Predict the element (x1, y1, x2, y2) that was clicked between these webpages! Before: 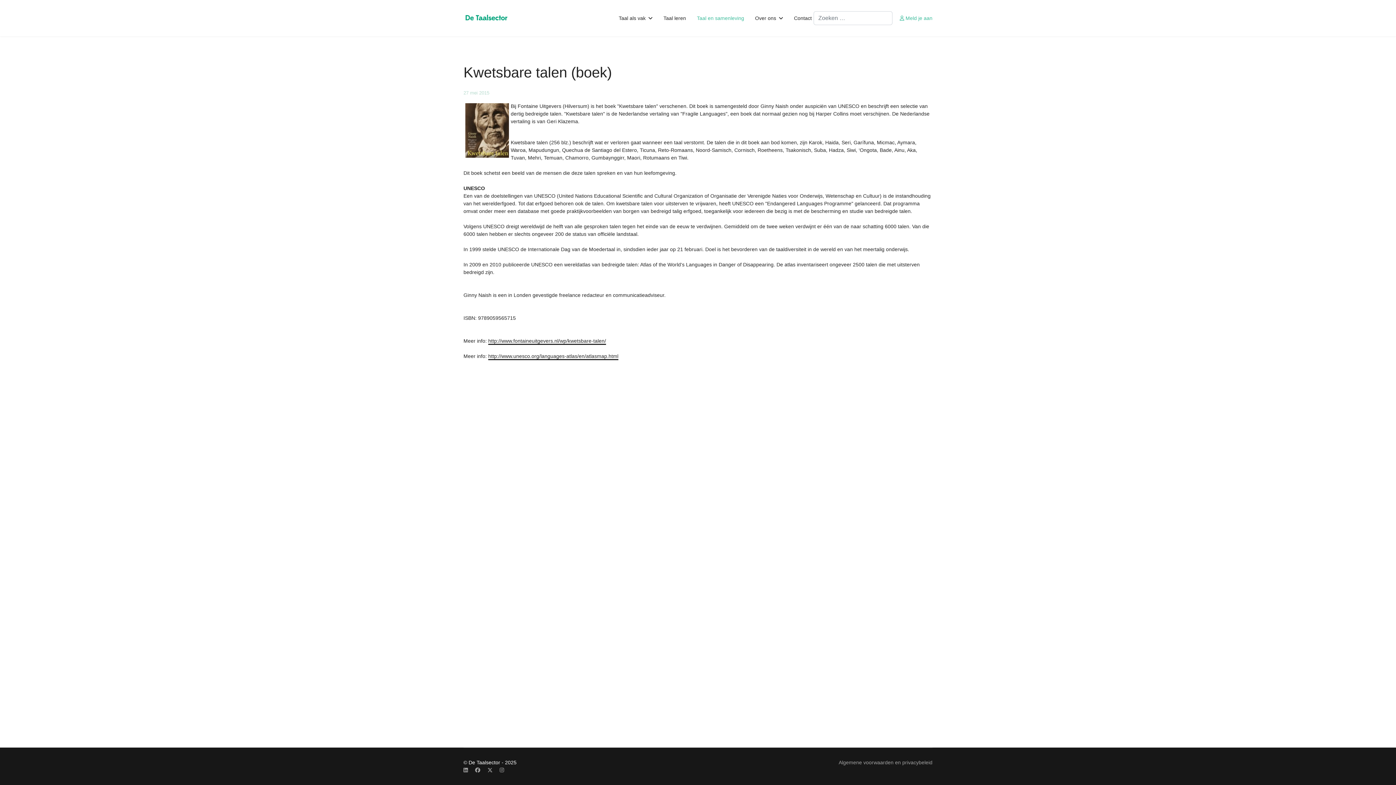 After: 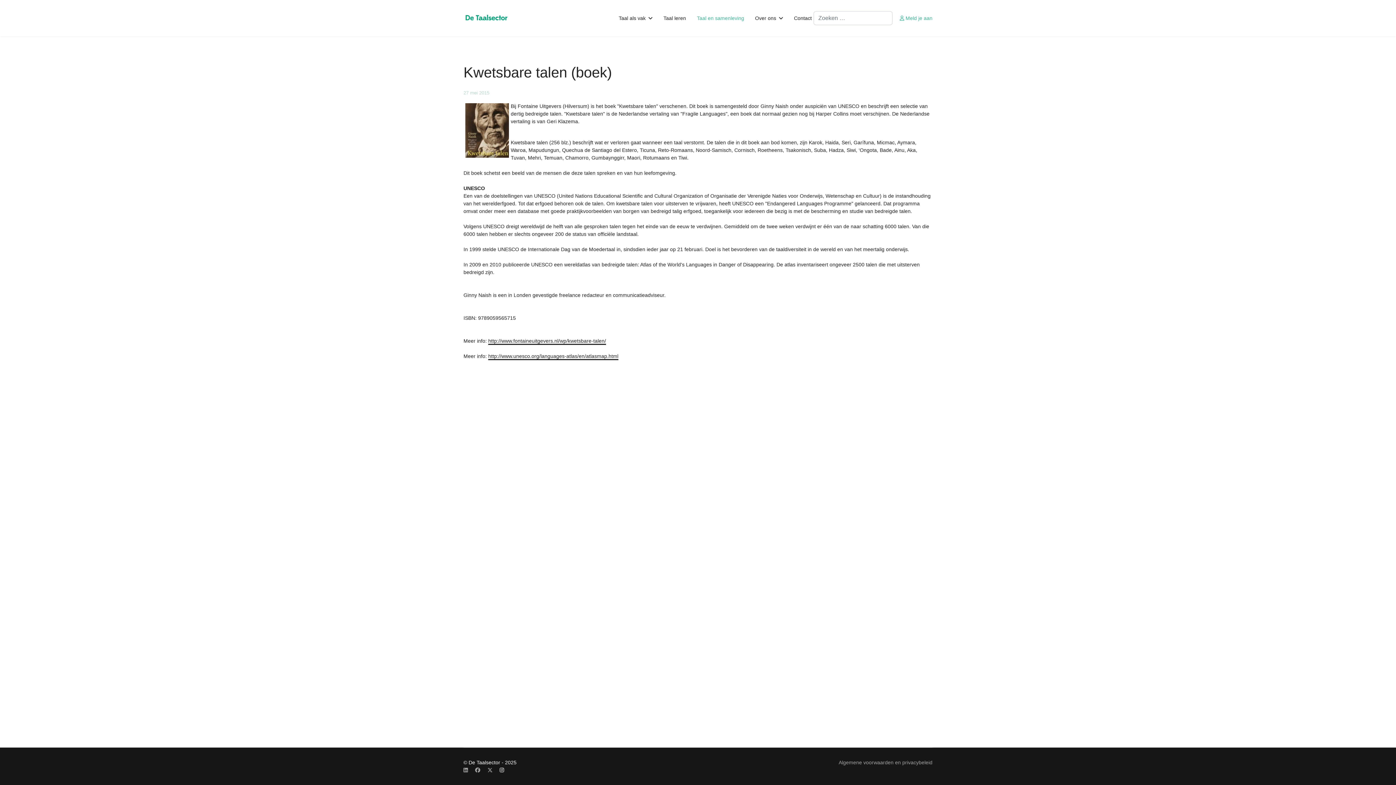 Action: label: Instagram bbox: (499, 767, 504, 773)